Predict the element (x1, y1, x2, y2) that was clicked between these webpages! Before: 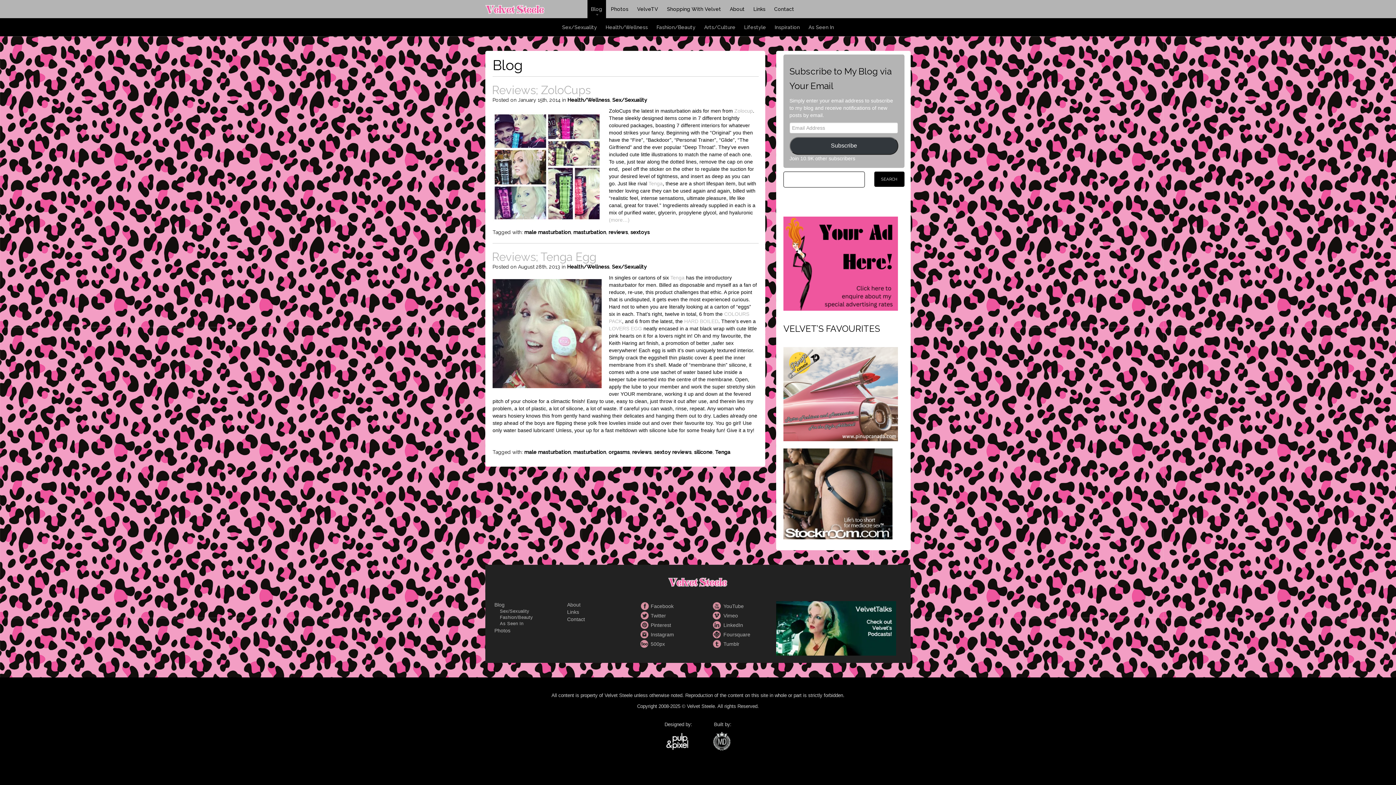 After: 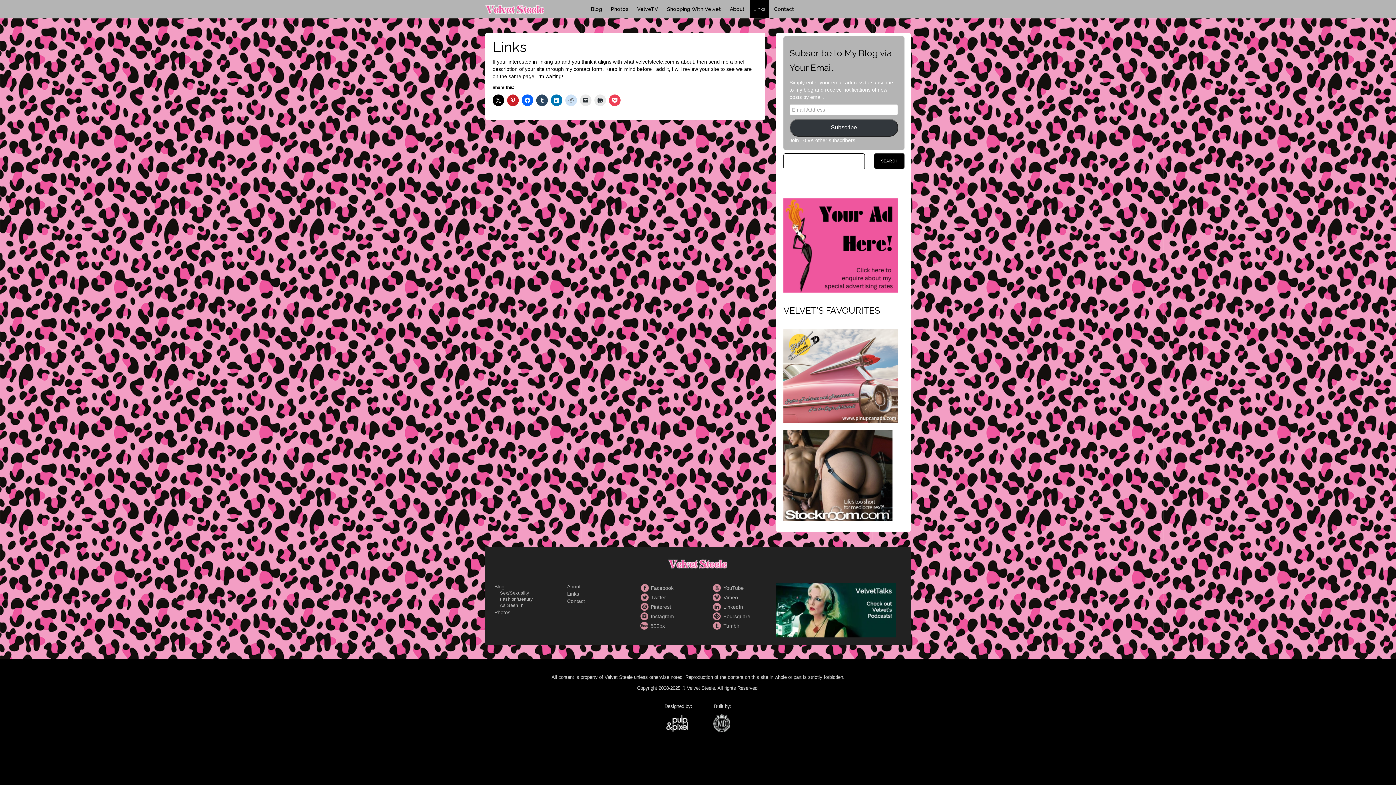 Action: bbox: (567, 609, 579, 615) label: Links